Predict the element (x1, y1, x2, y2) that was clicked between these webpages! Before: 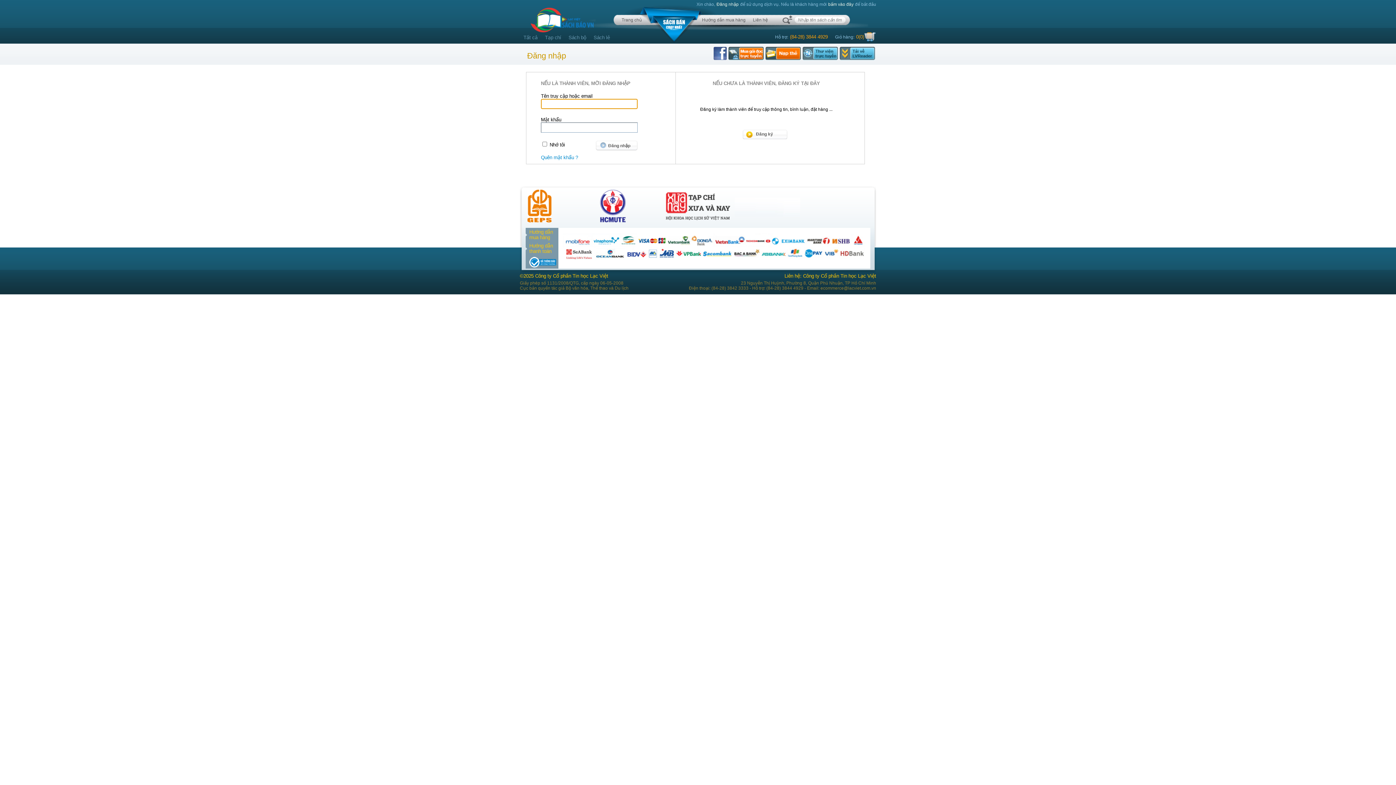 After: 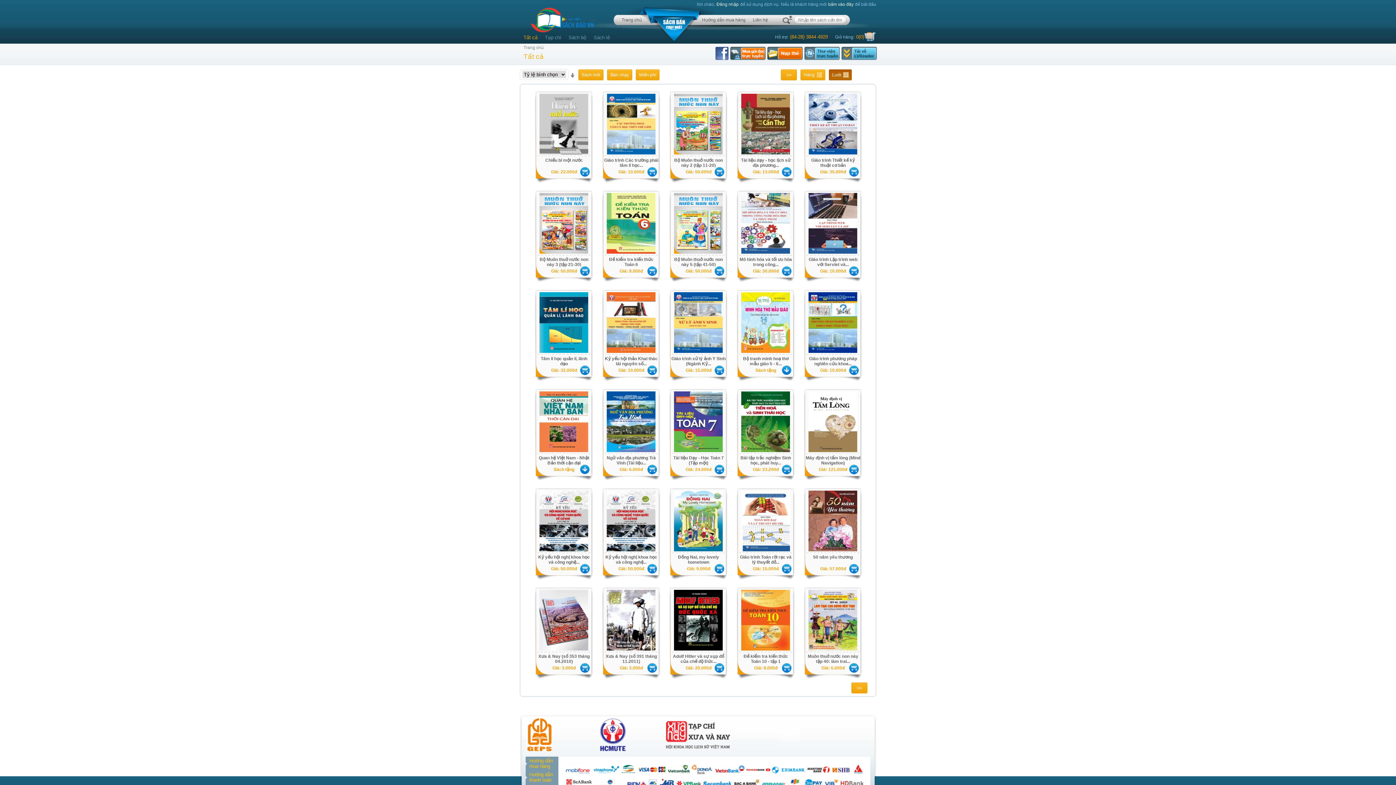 Action: bbox: (523, 34, 537, 40) label: Tất cả